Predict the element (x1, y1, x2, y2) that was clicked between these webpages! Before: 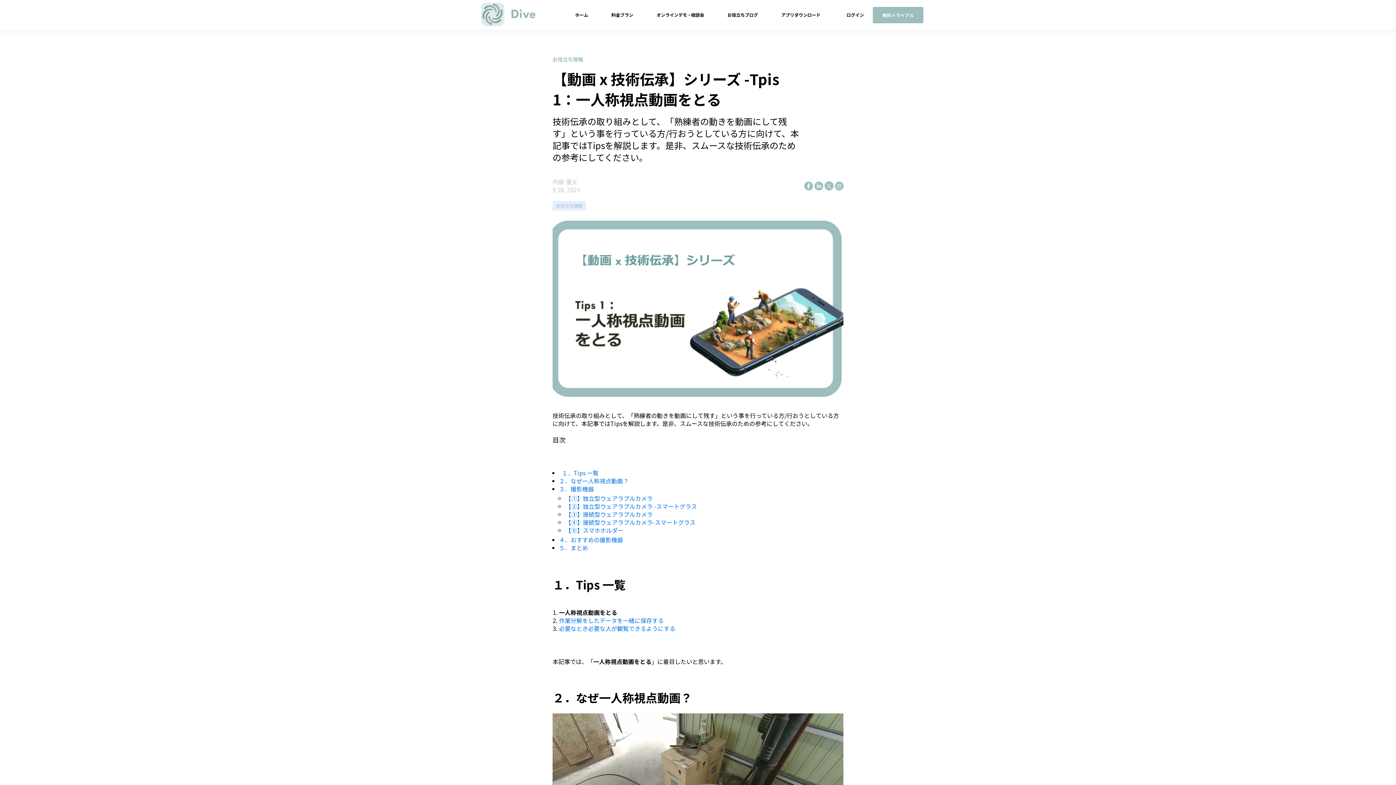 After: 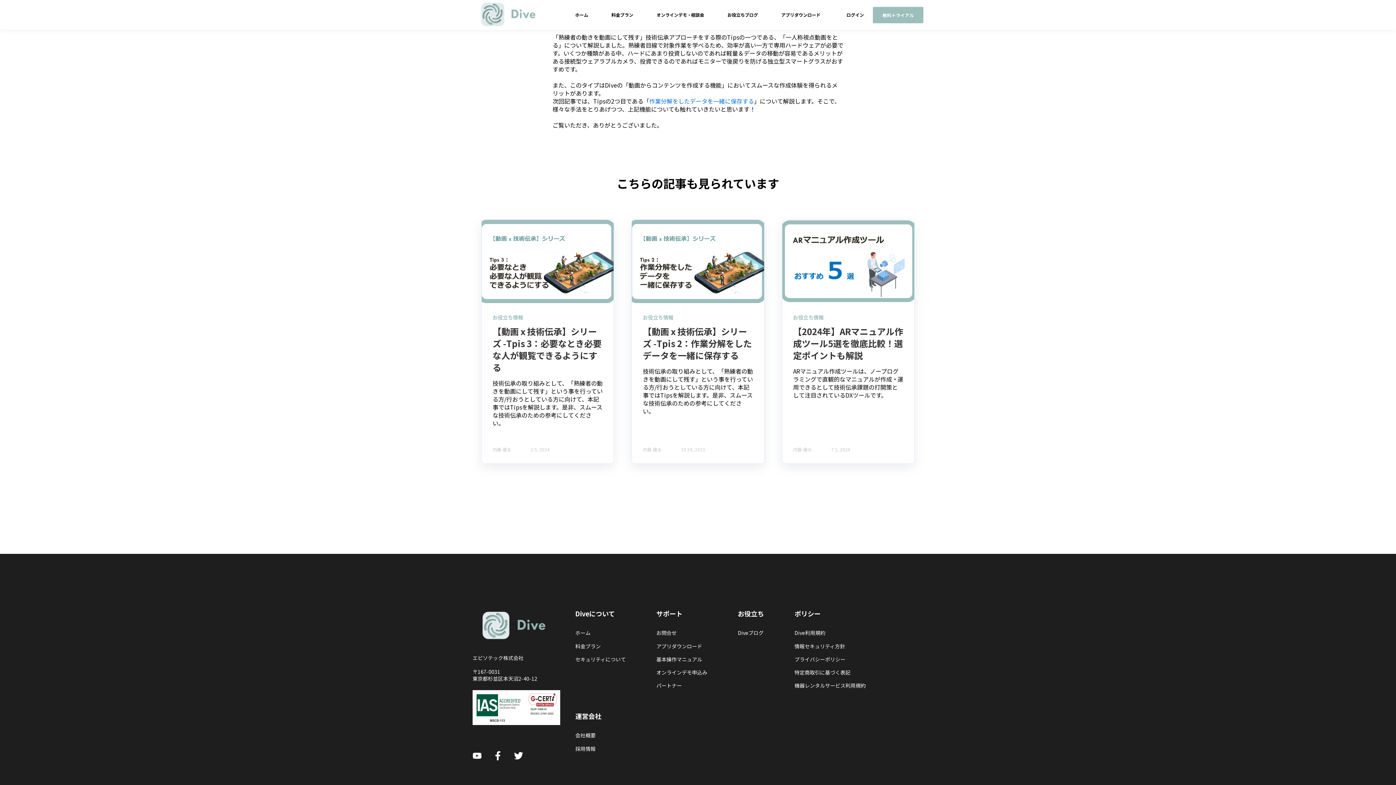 Action: bbox: (559, 543, 588, 552) label: ５．まとめ